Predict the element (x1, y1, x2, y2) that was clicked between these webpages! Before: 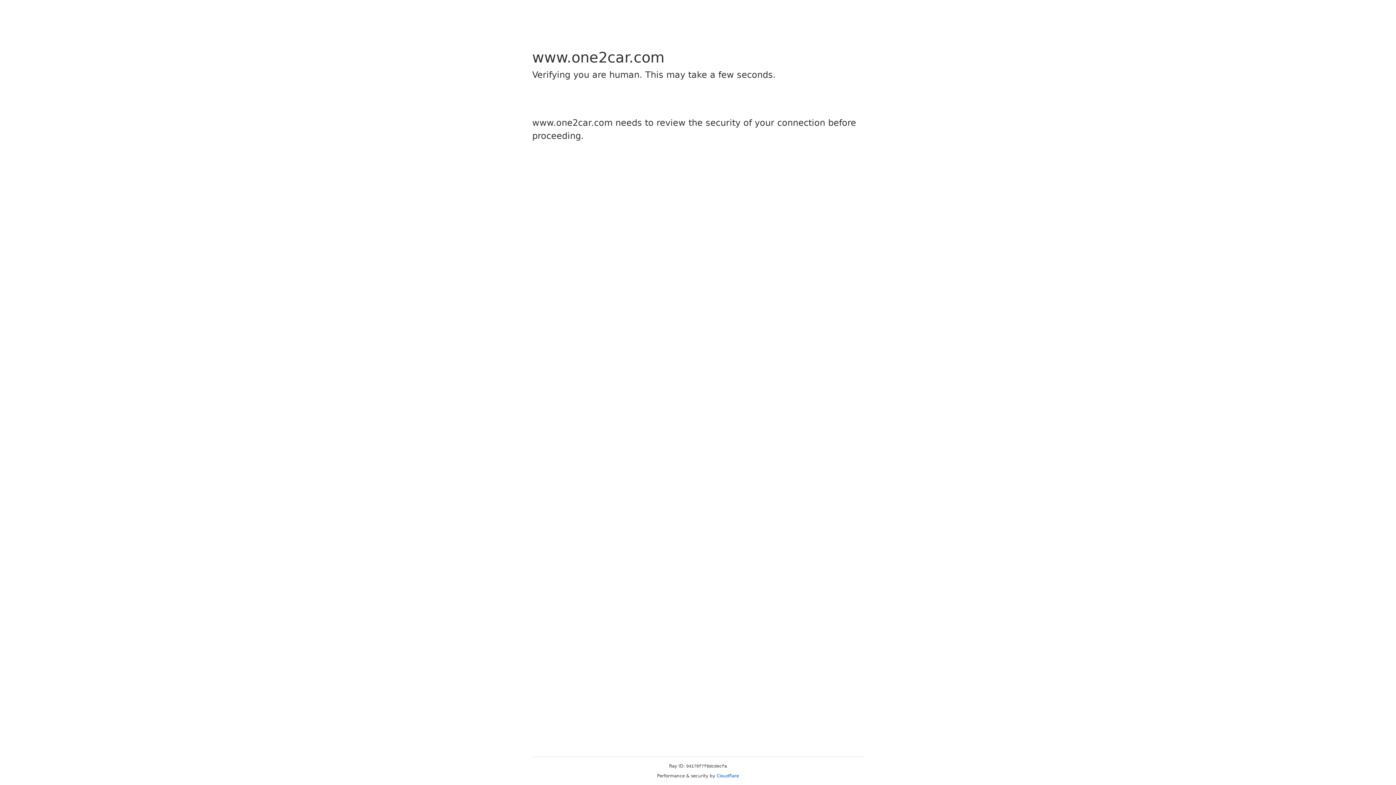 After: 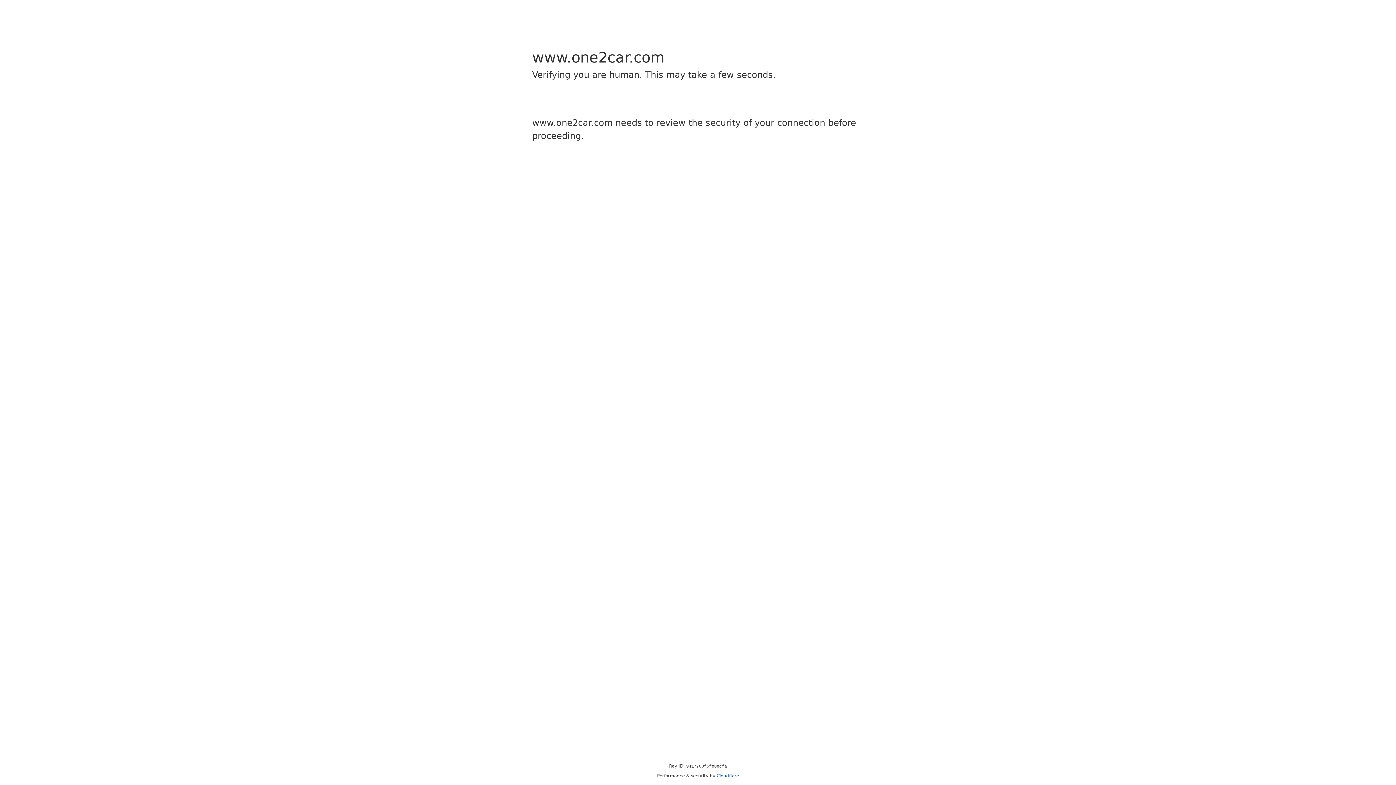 Action: label: Cloudflare bbox: (716, 773, 739, 778)